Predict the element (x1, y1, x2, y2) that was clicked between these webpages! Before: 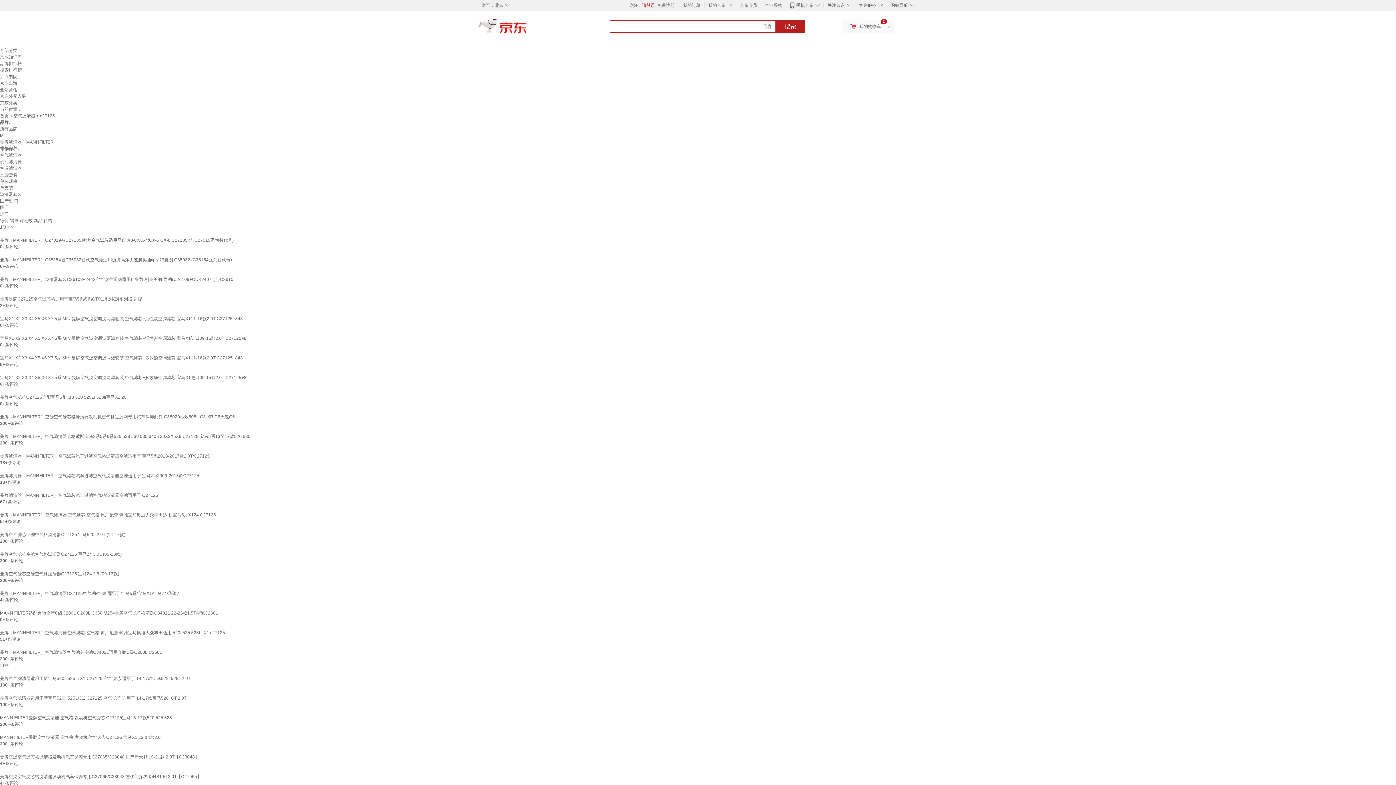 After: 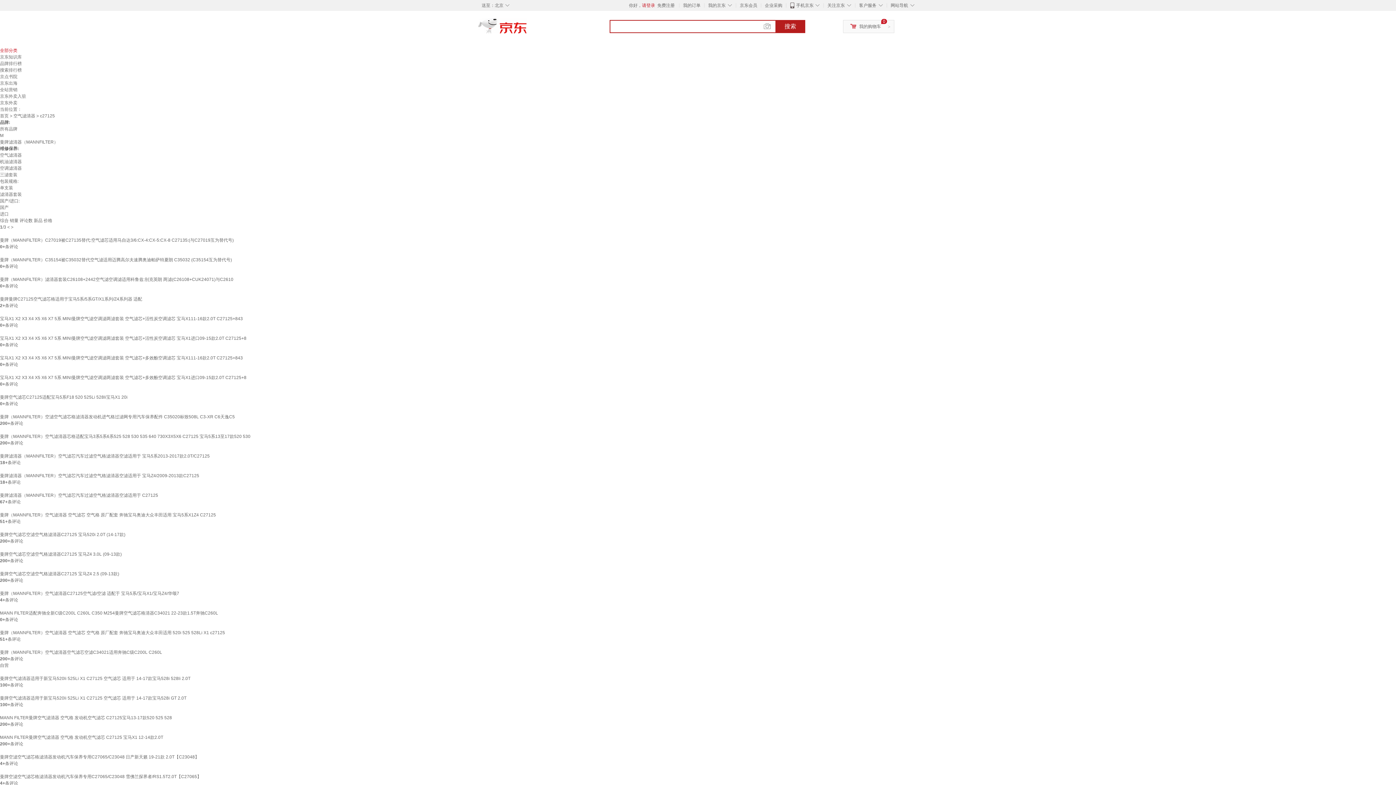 Action: bbox: (0, 48, 17, 53) label: 全部分类